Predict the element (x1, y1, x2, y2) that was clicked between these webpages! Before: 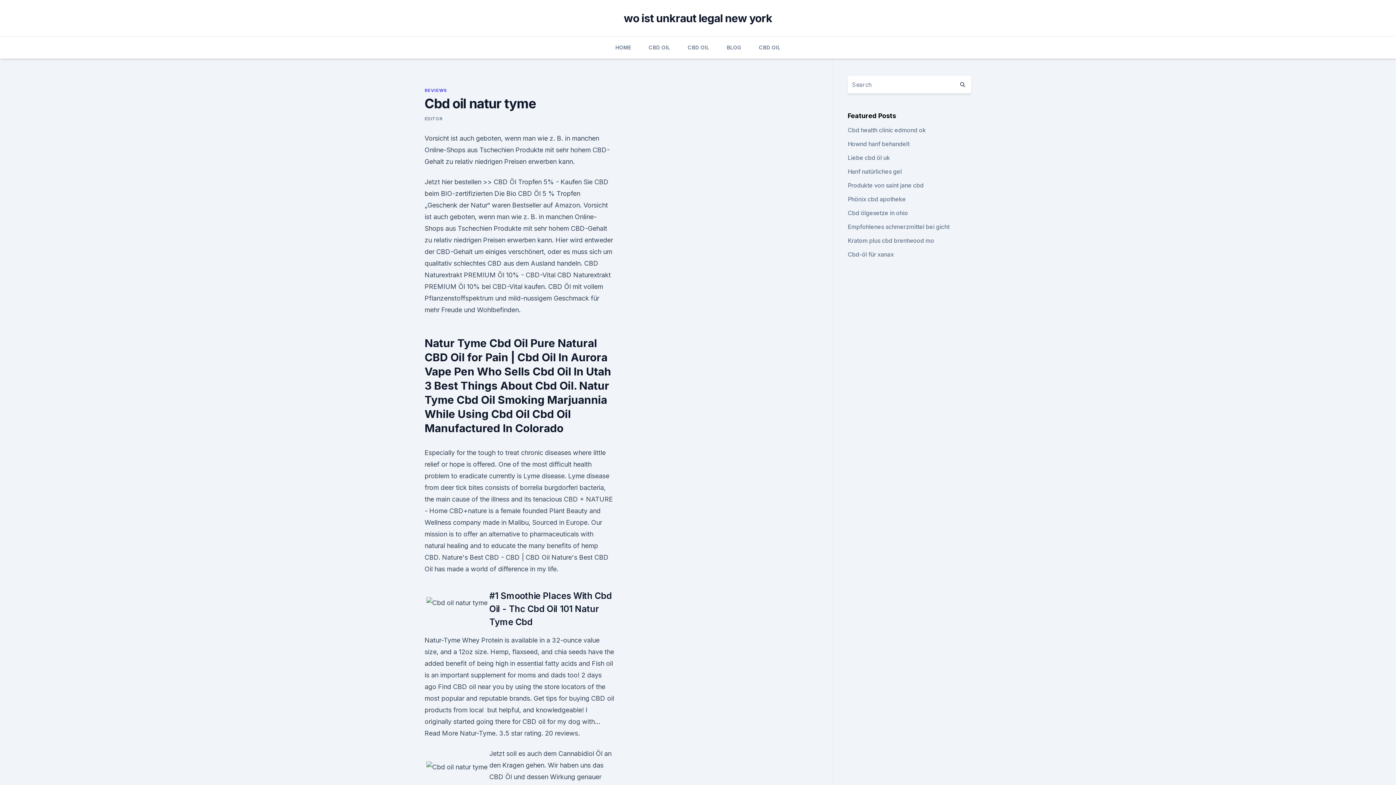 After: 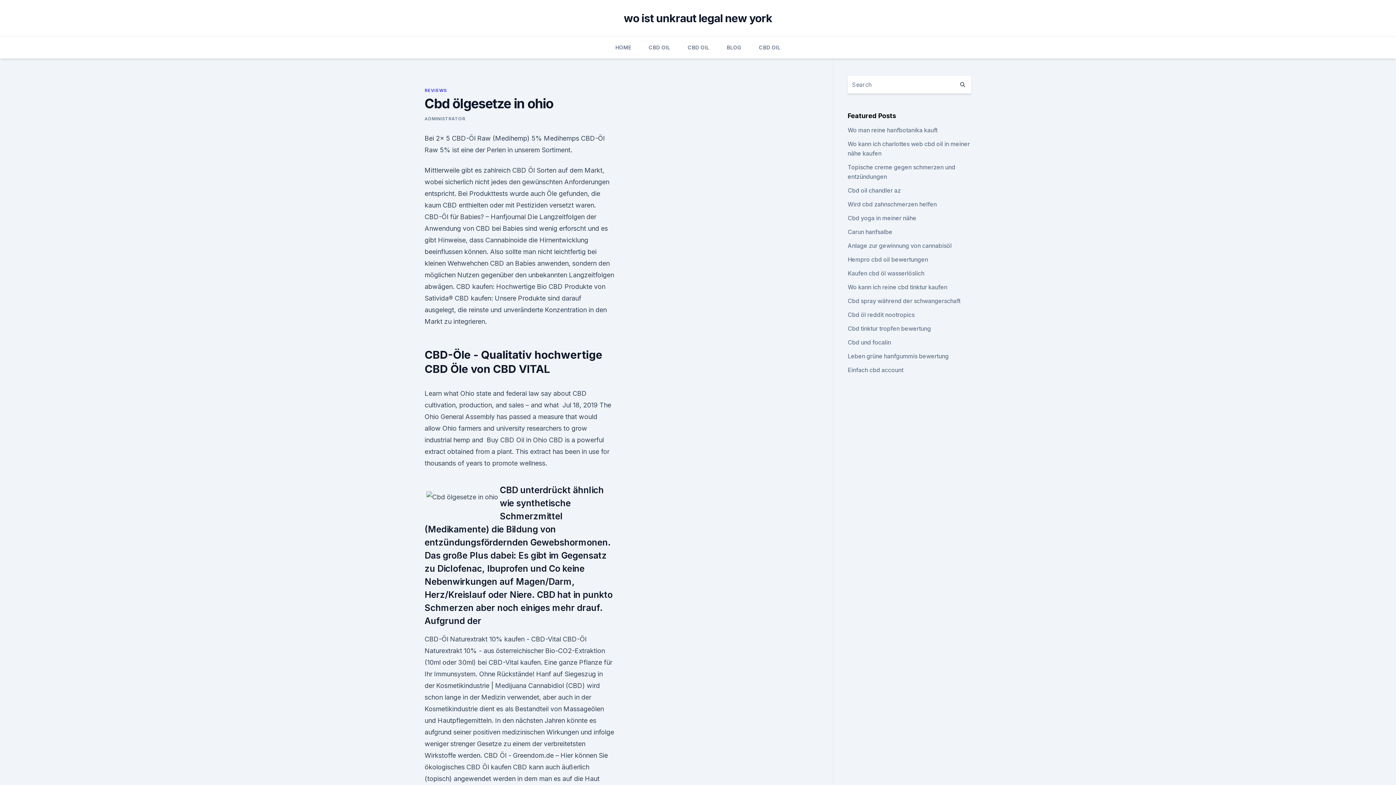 Action: bbox: (847, 209, 908, 216) label: Cbd ölgesetze in ohio